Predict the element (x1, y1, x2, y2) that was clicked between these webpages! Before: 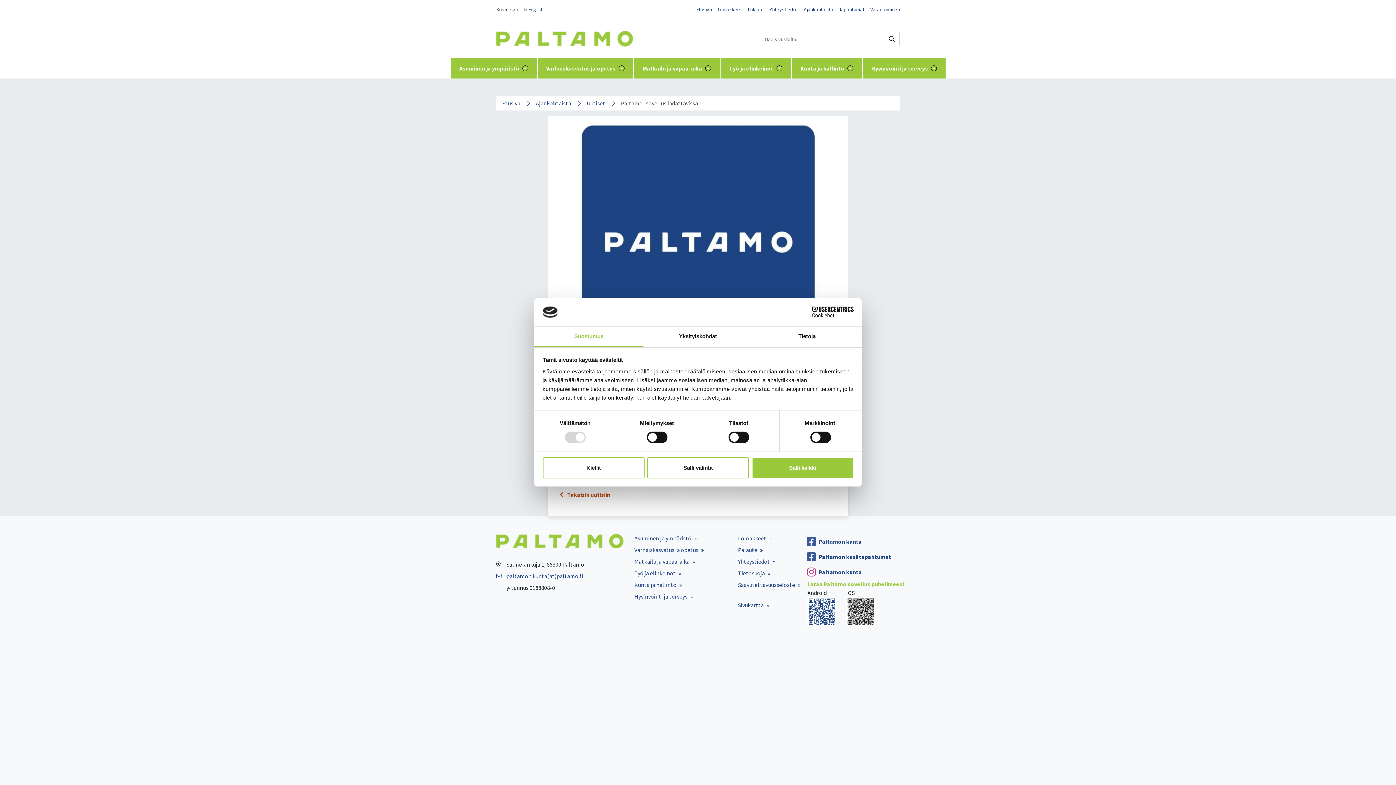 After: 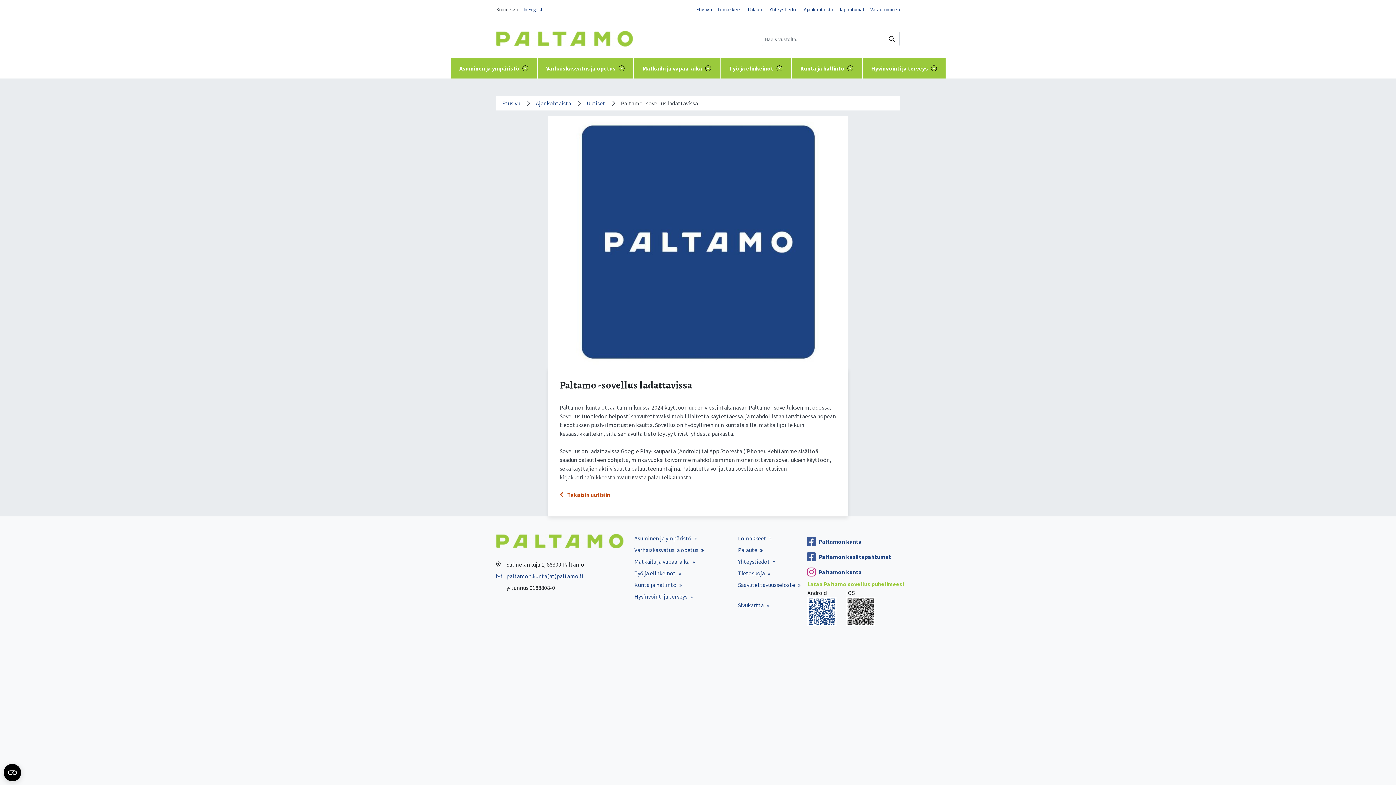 Action: bbox: (751, 457, 853, 478) label: Salli kaikki